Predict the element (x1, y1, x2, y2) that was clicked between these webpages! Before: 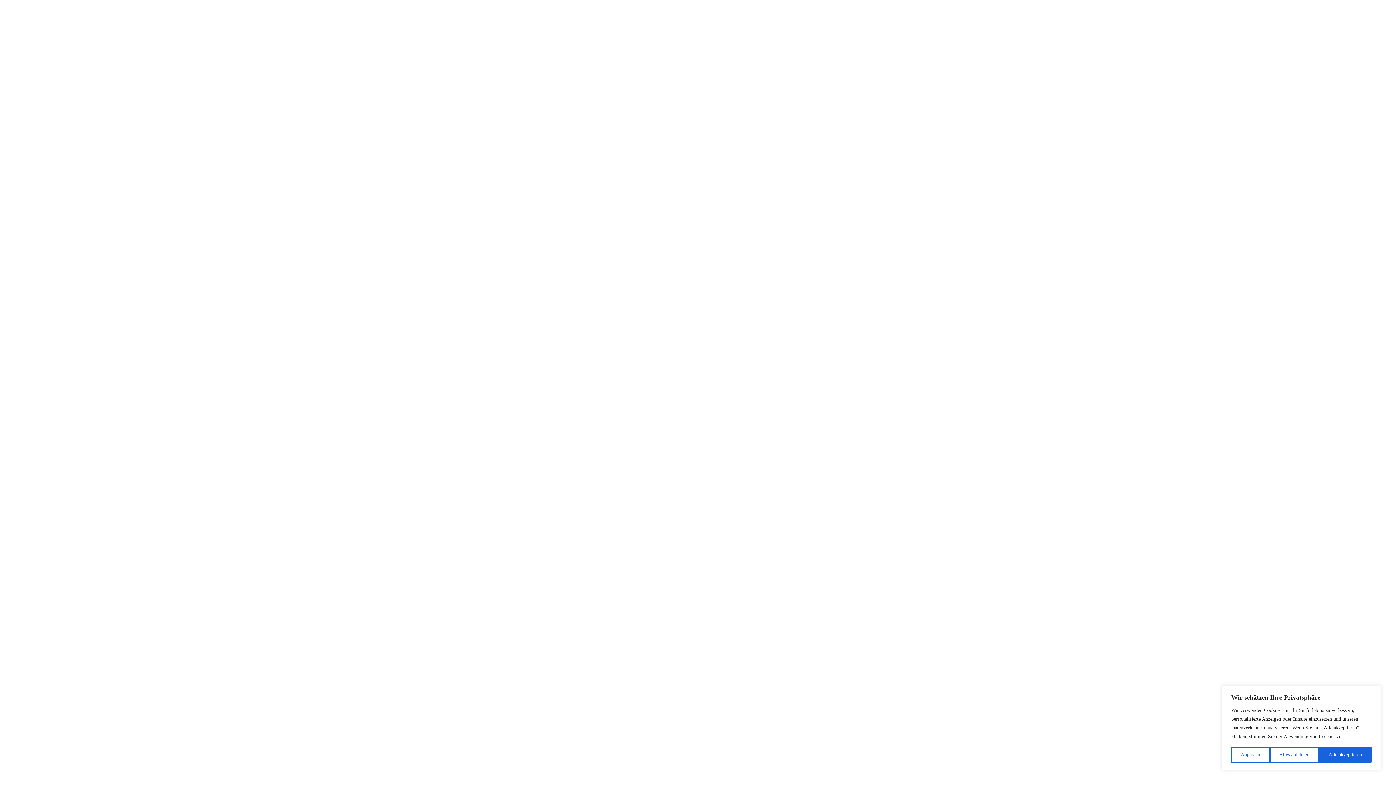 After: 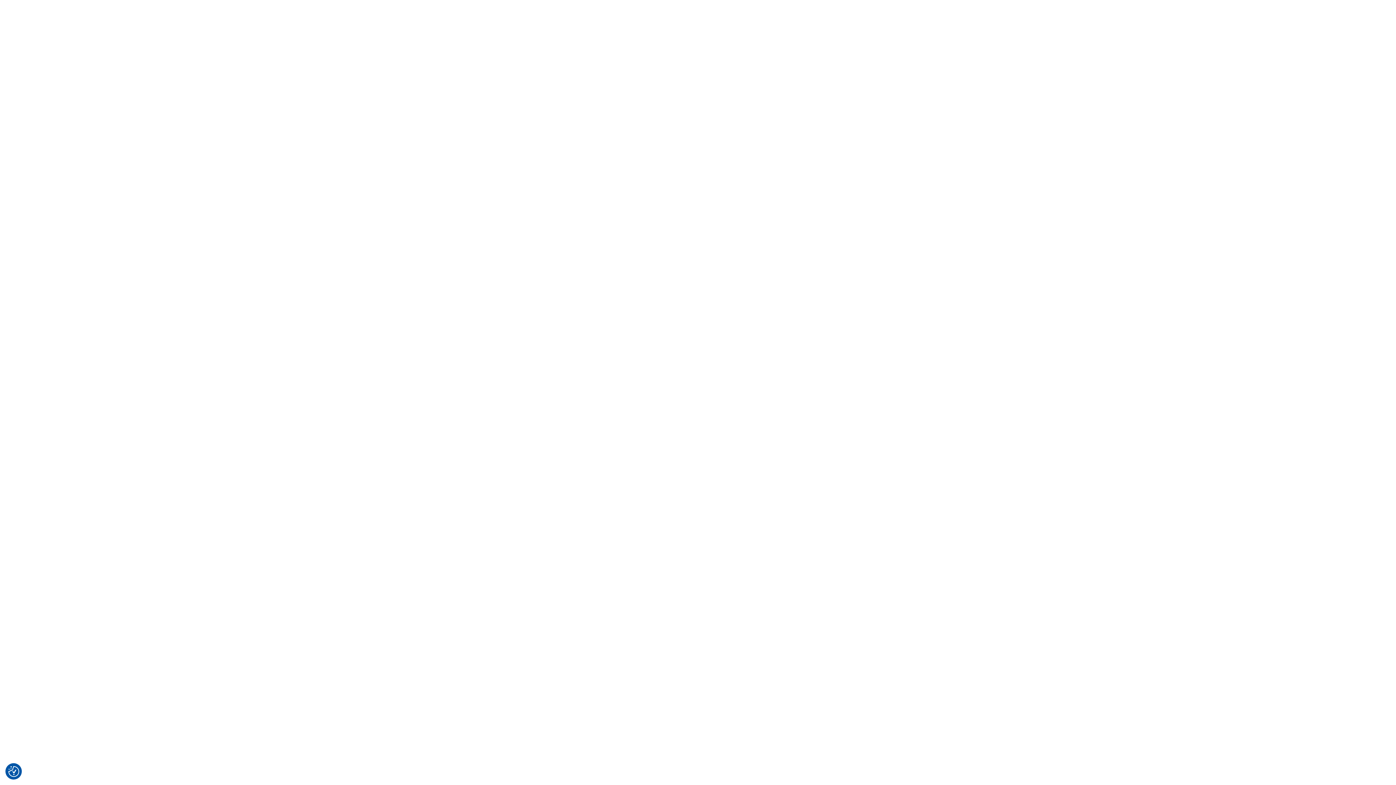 Action: bbox: (1319, 747, 1372, 763) label: Alle akzeptieren